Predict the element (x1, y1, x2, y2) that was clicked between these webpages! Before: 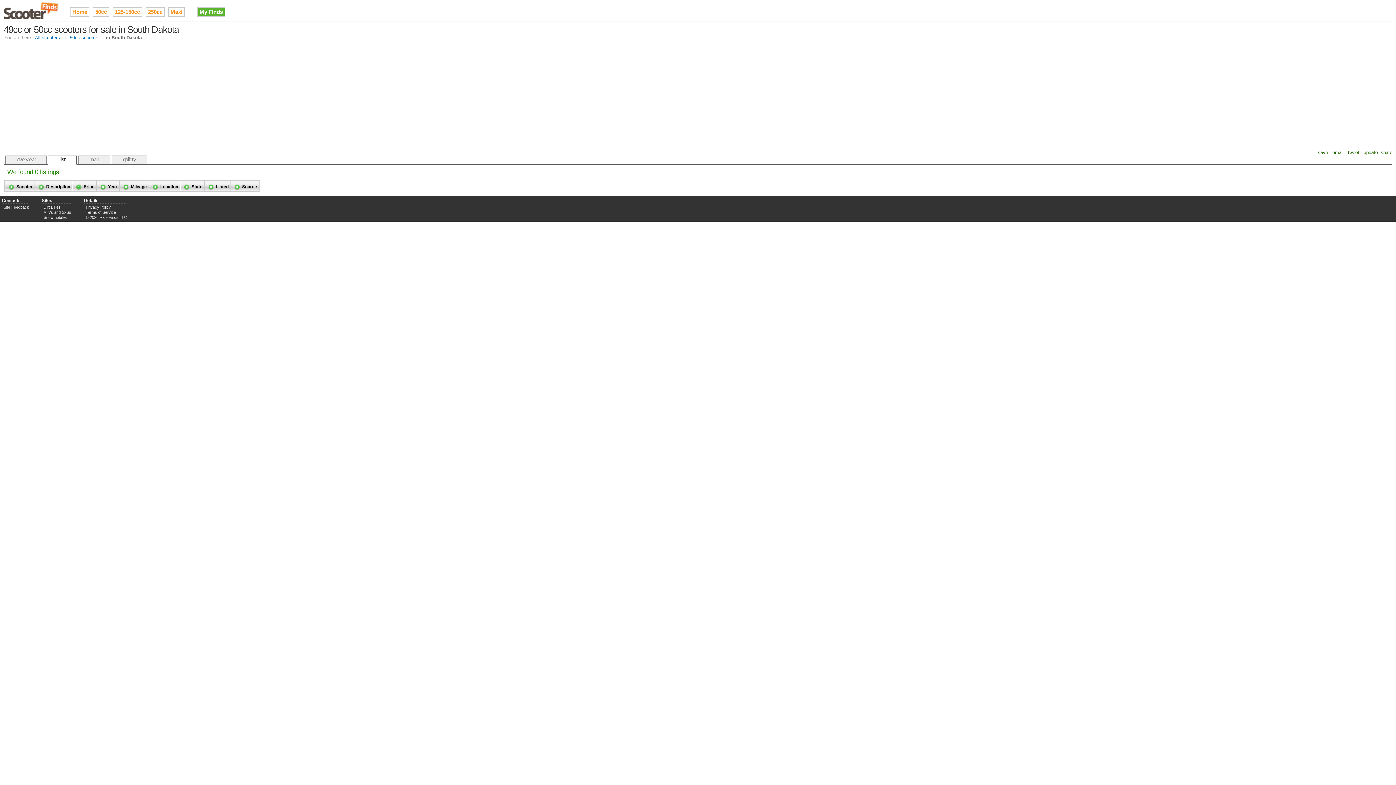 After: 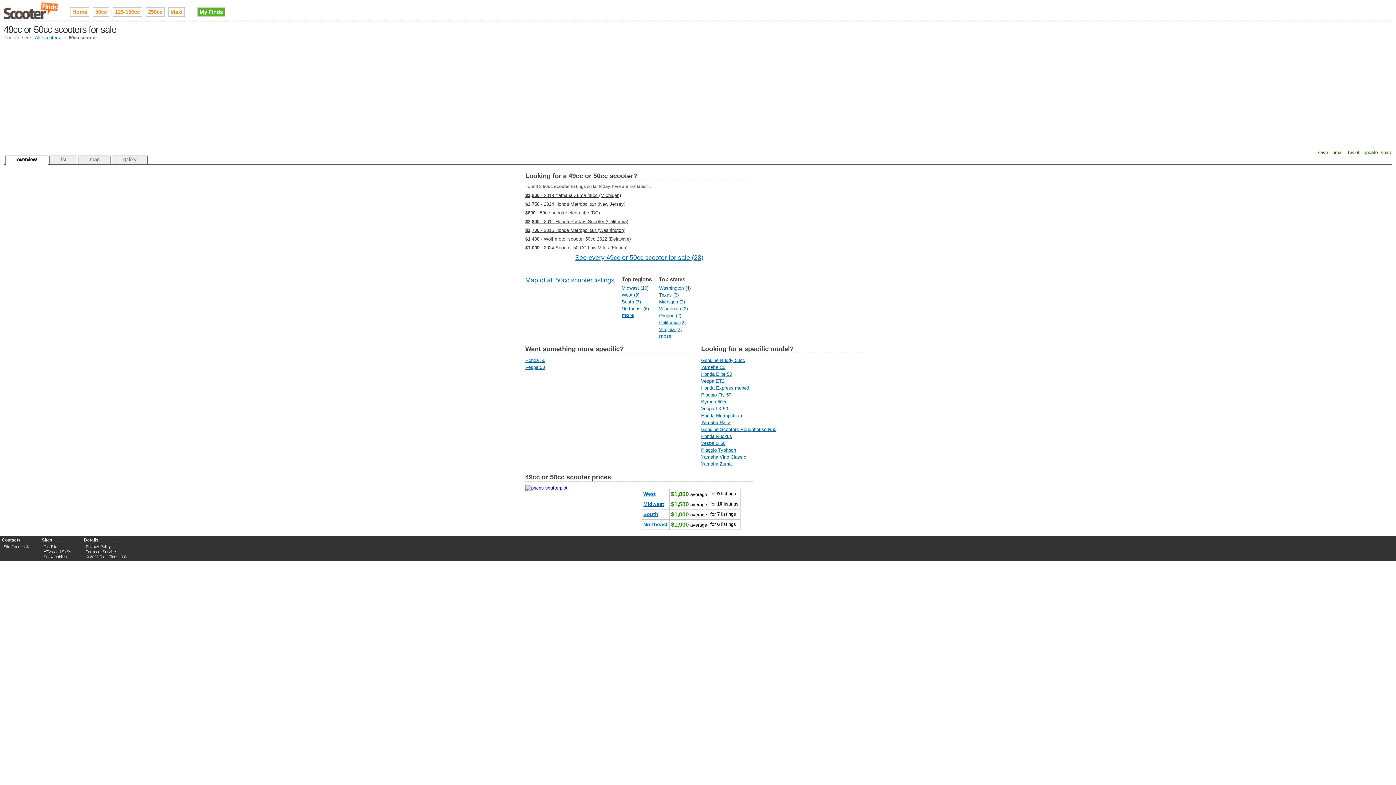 Action: label: 50cc bbox: (93, 7, 109, 16)